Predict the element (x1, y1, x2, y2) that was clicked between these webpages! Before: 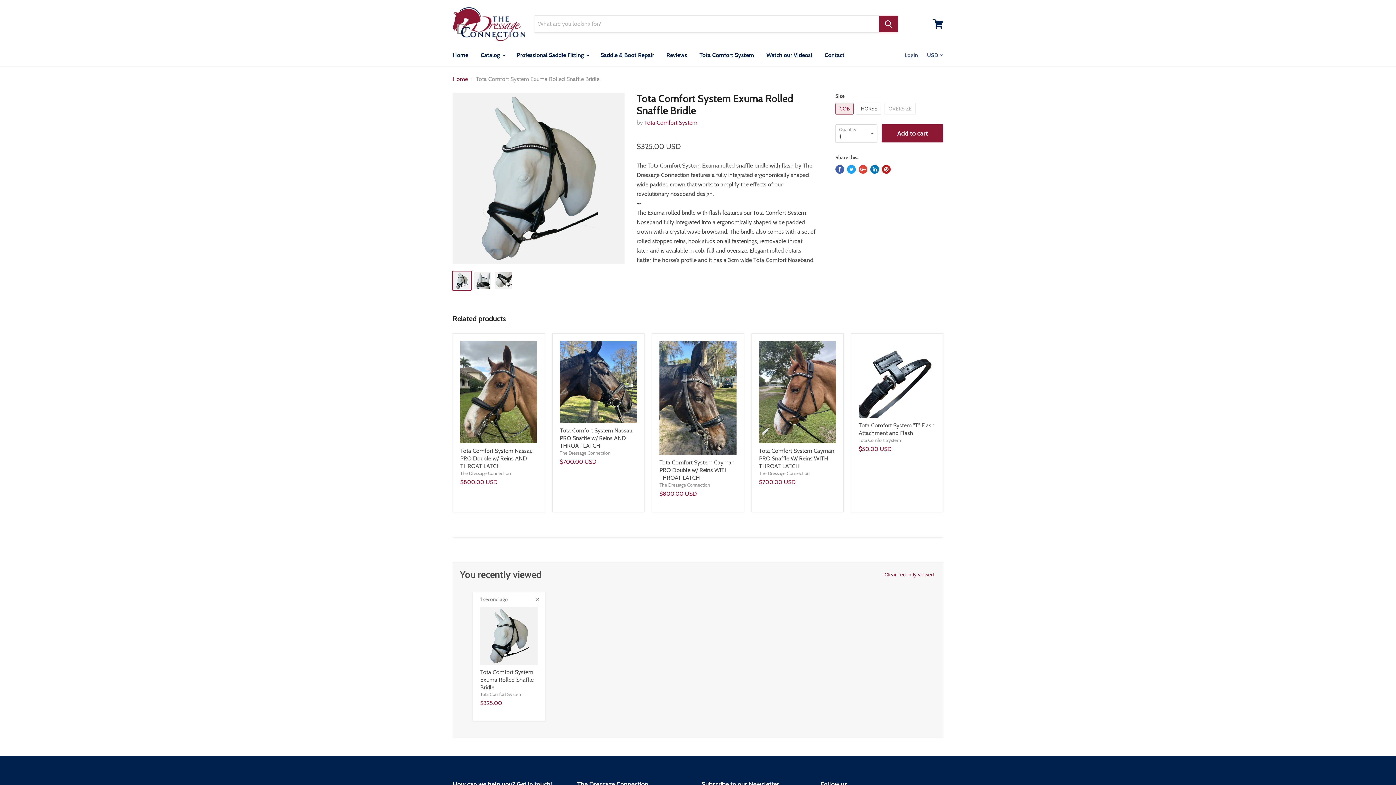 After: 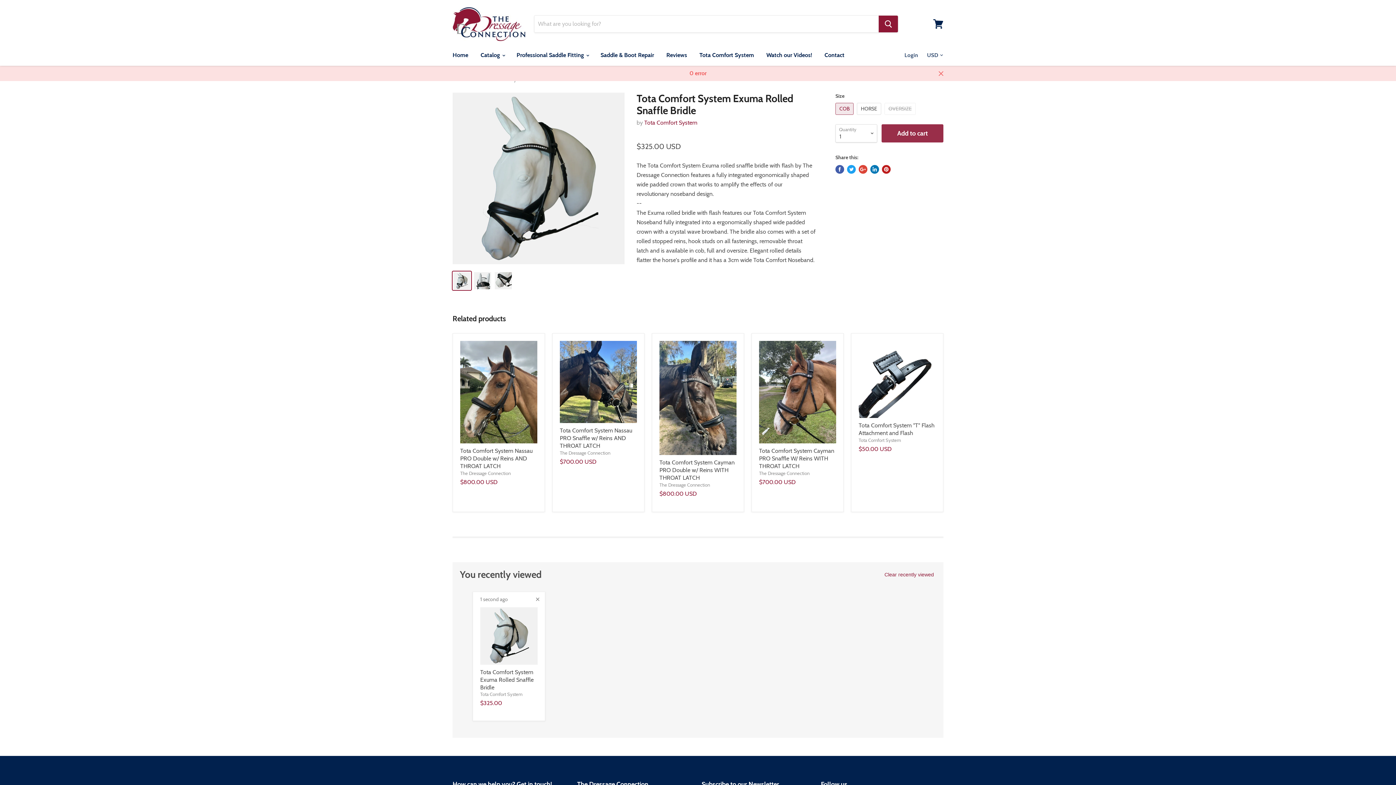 Action: bbox: (881, 124, 943, 142) label: Add to cart